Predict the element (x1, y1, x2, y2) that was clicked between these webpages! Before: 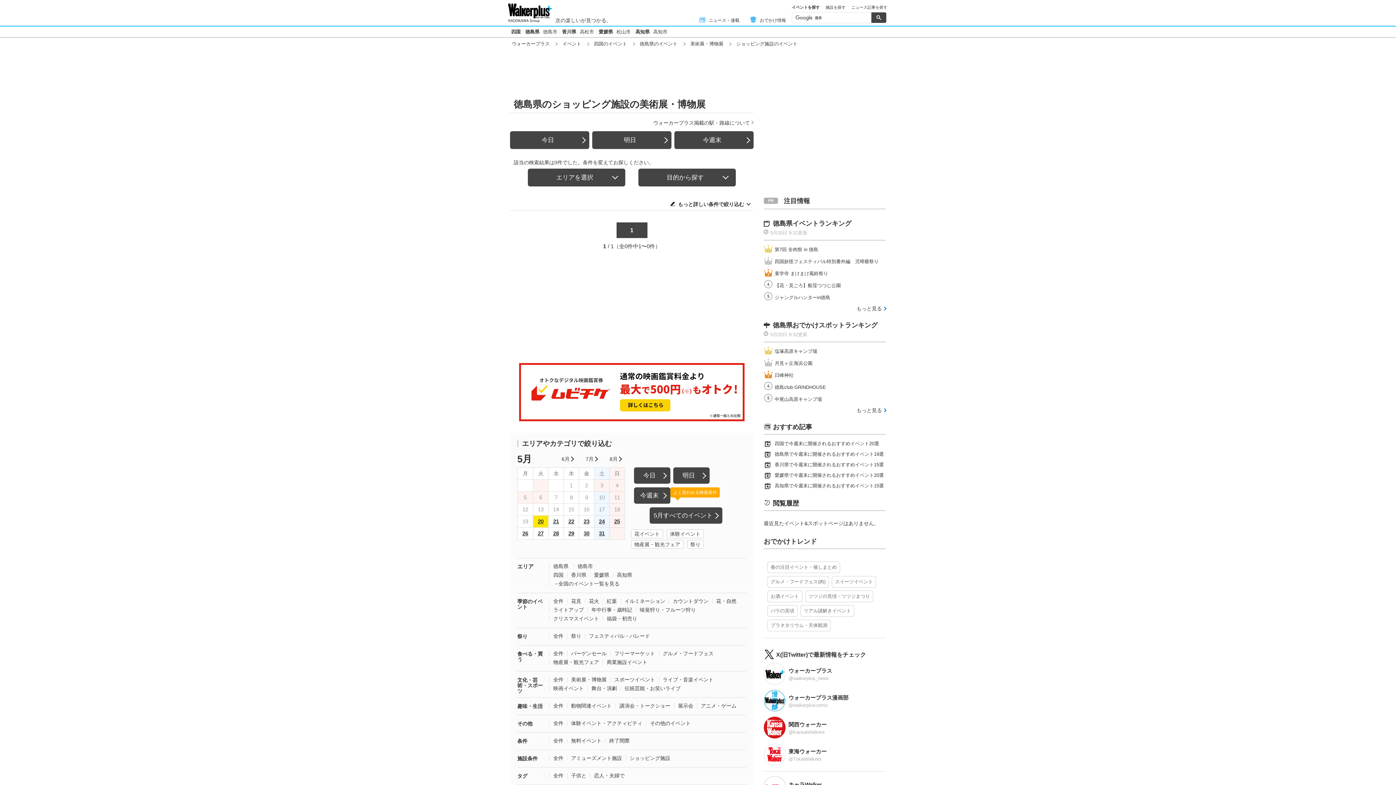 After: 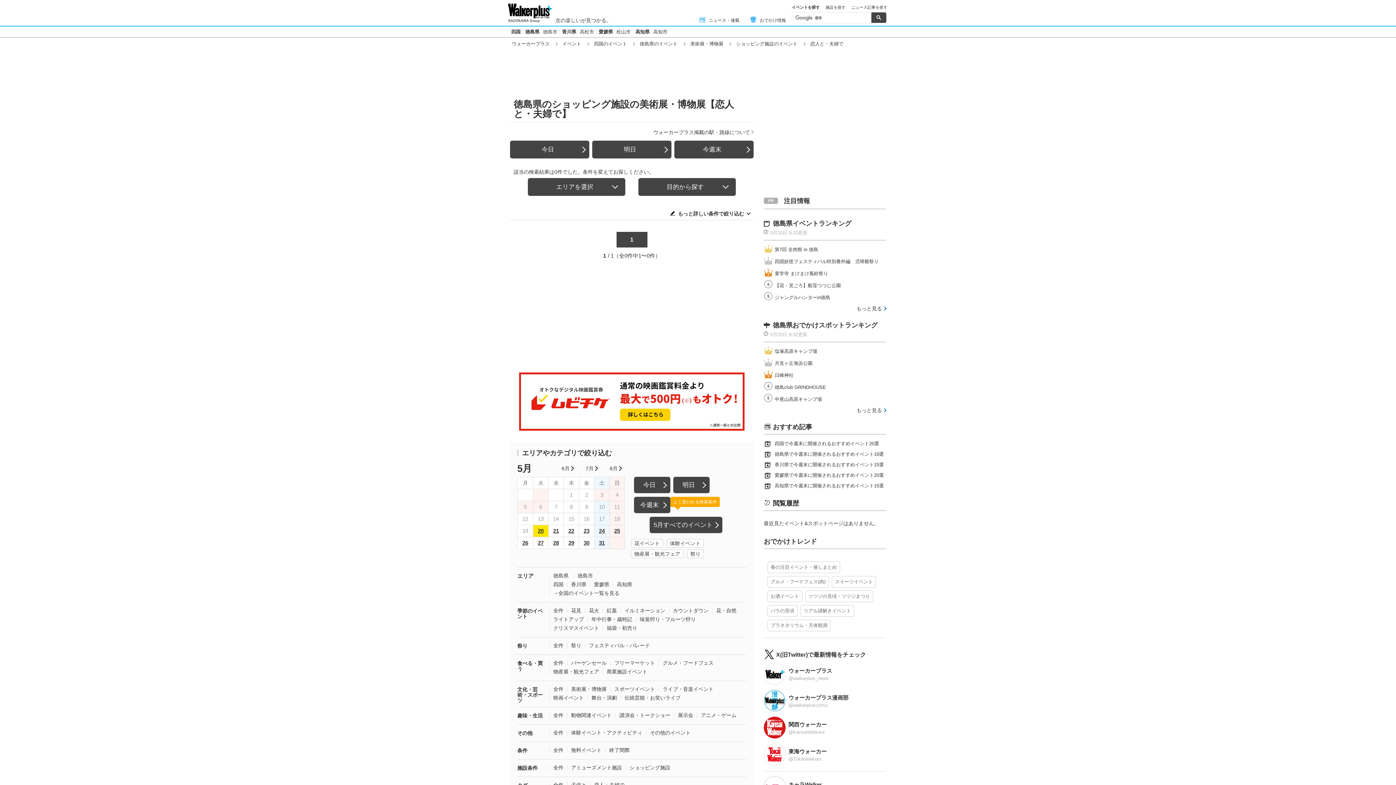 Action: label: 恋人・夫婦で bbox: (594, 773, 624, 778)